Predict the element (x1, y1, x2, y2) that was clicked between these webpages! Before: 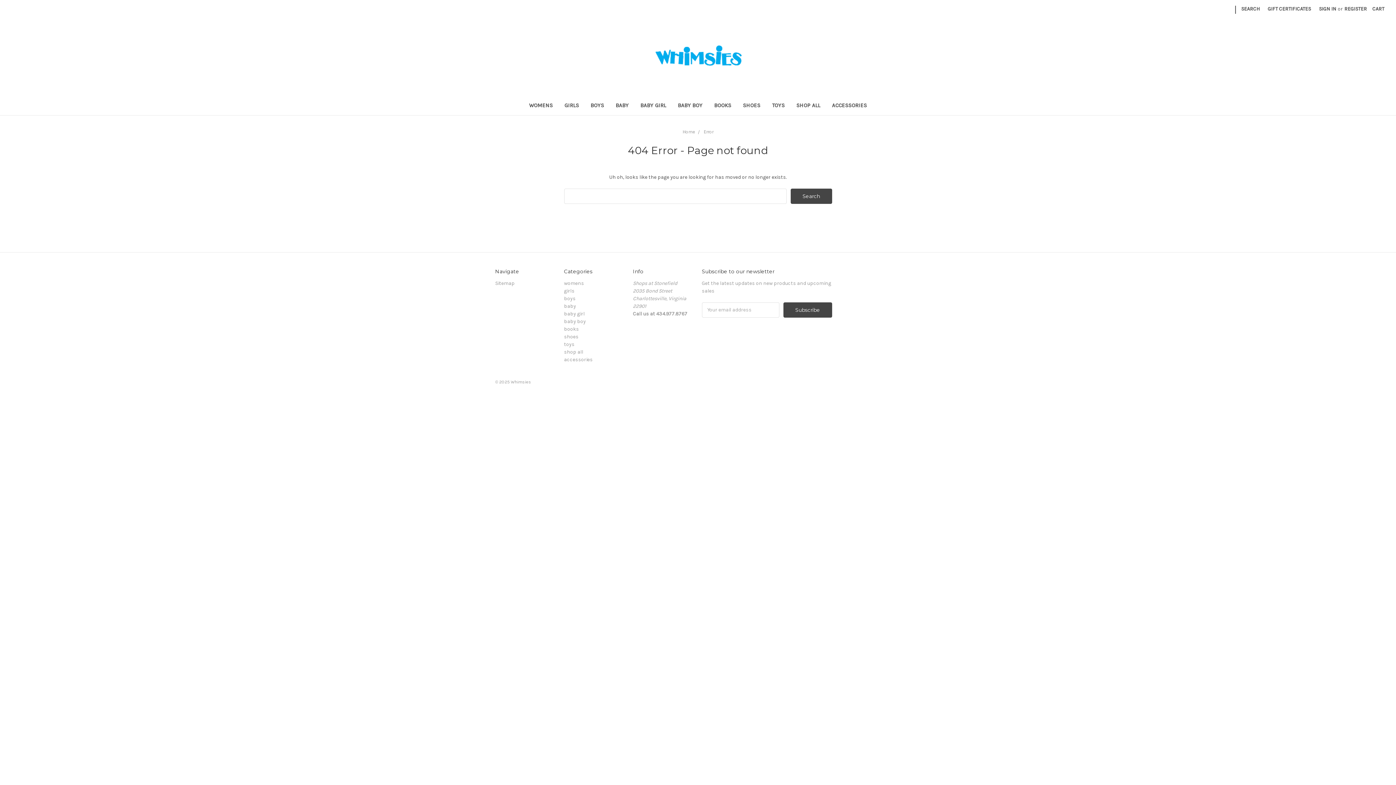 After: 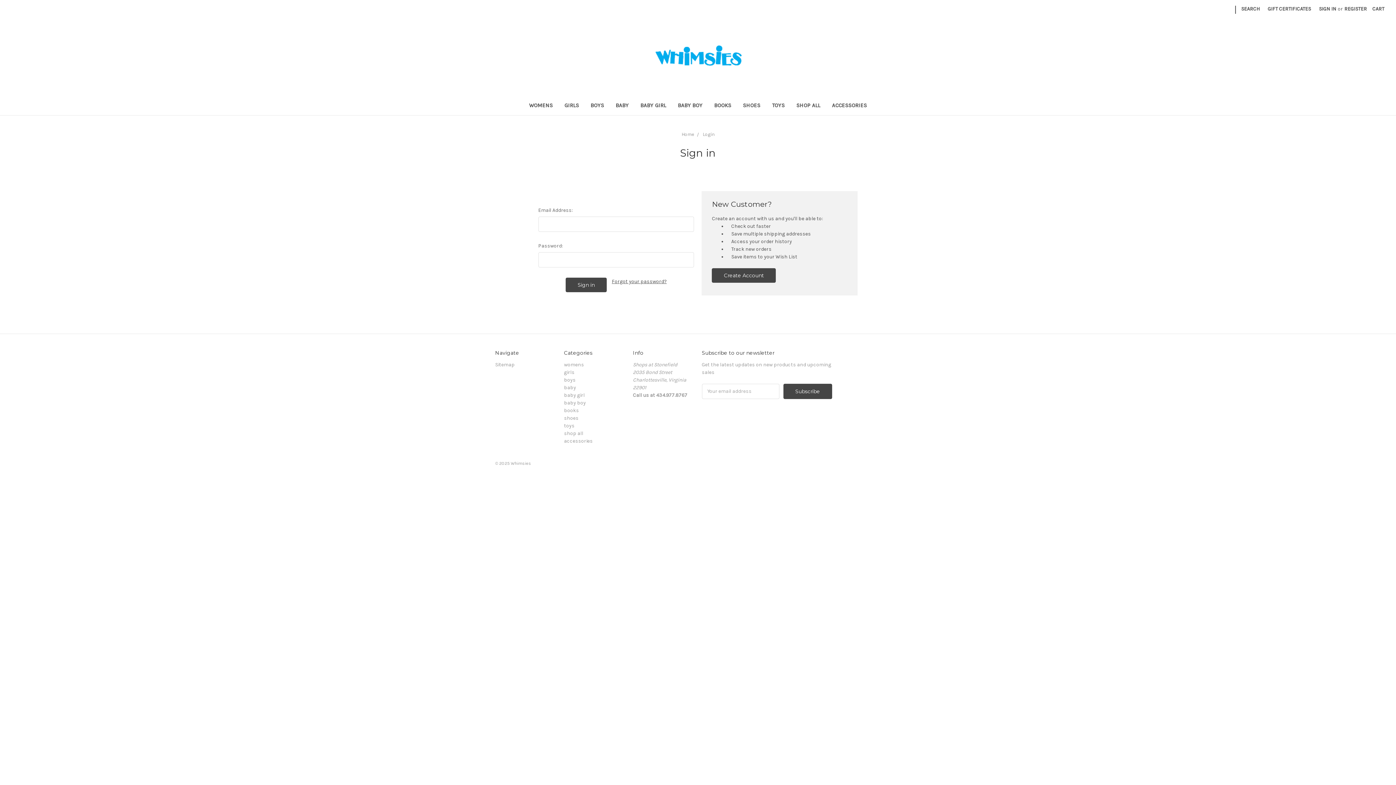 Action: label: SIGN IN bbox: (1315, 0, 1340, 17)